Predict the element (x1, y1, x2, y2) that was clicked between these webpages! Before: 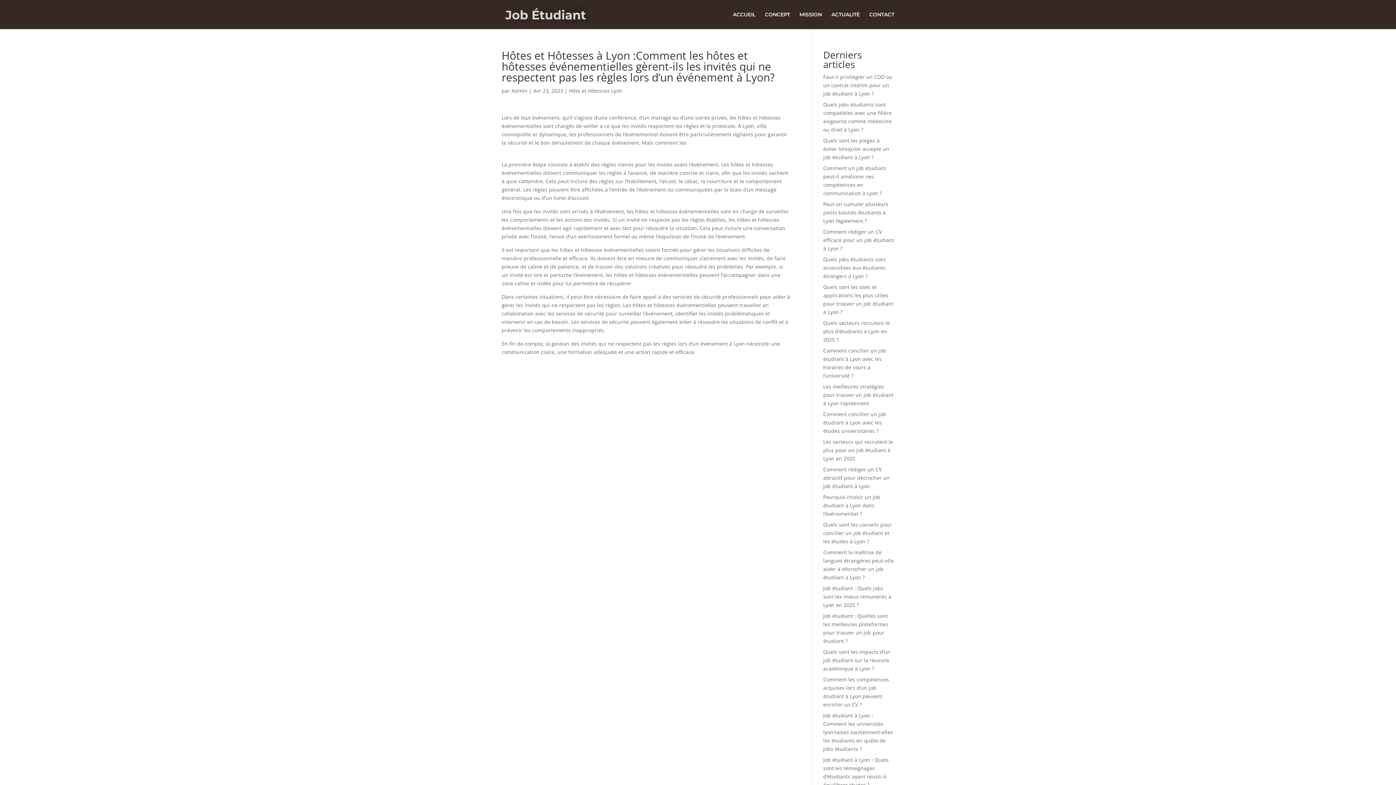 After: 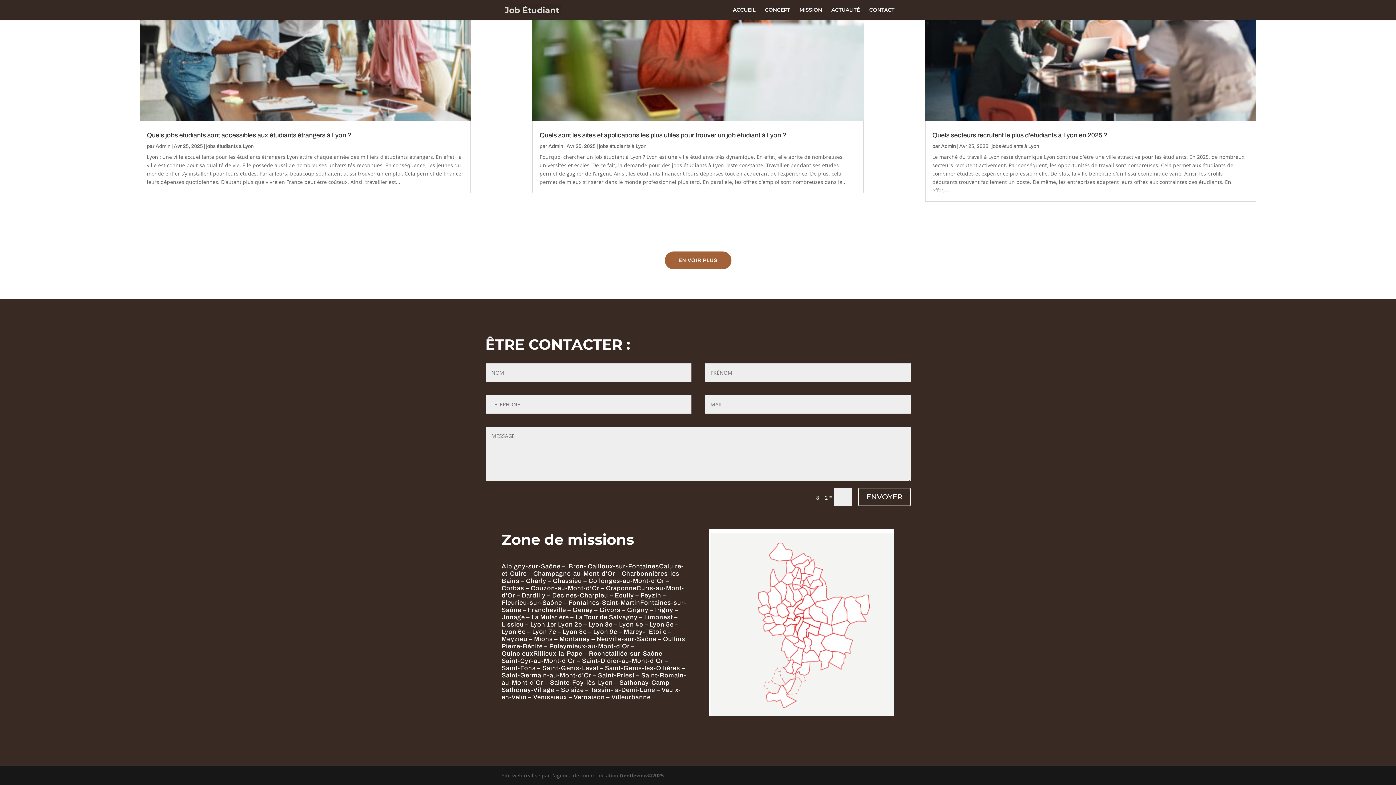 Action: label: CONTACT bbox: (869, 12, 894, 29)